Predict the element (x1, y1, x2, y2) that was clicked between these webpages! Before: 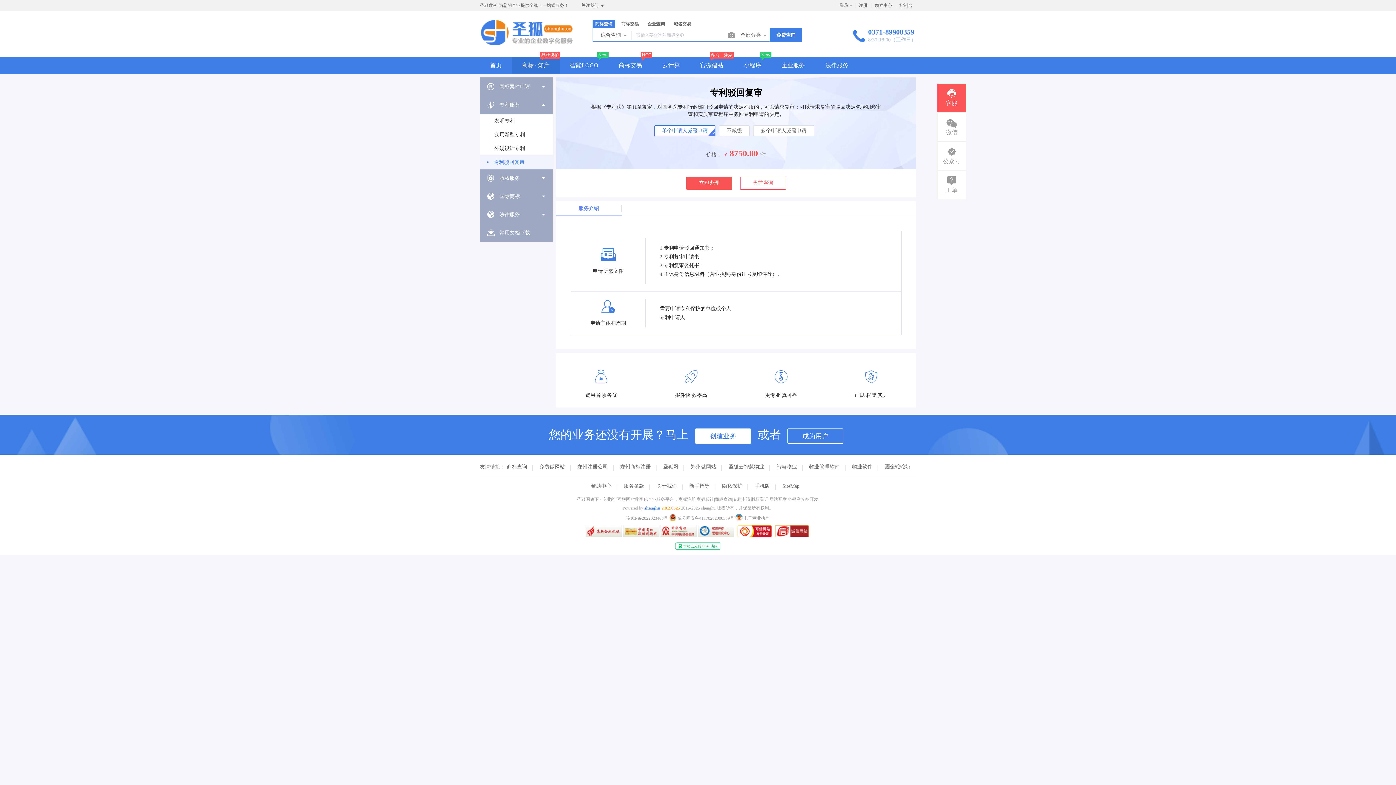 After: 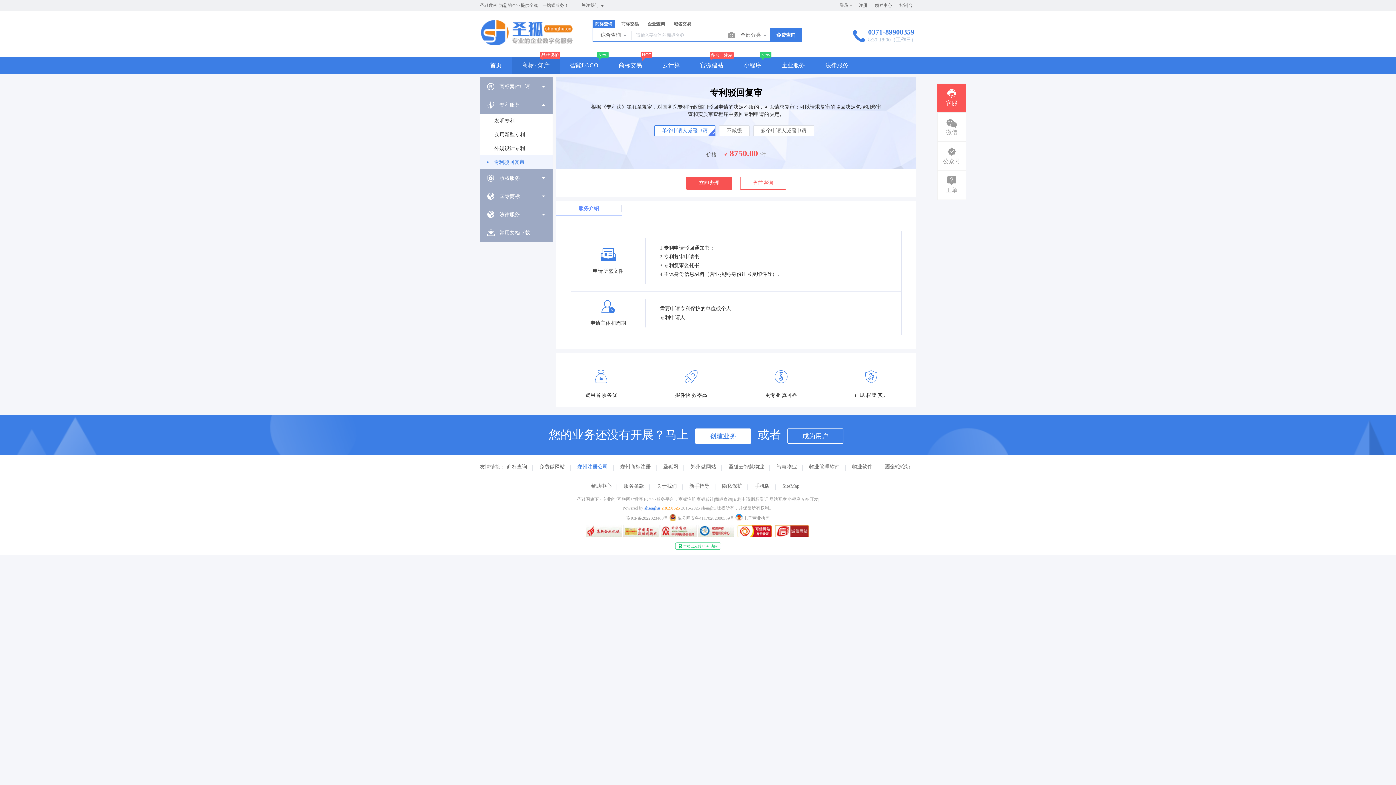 Action: bbox: (572, 464, 613, 469) label: 郑州注册公司